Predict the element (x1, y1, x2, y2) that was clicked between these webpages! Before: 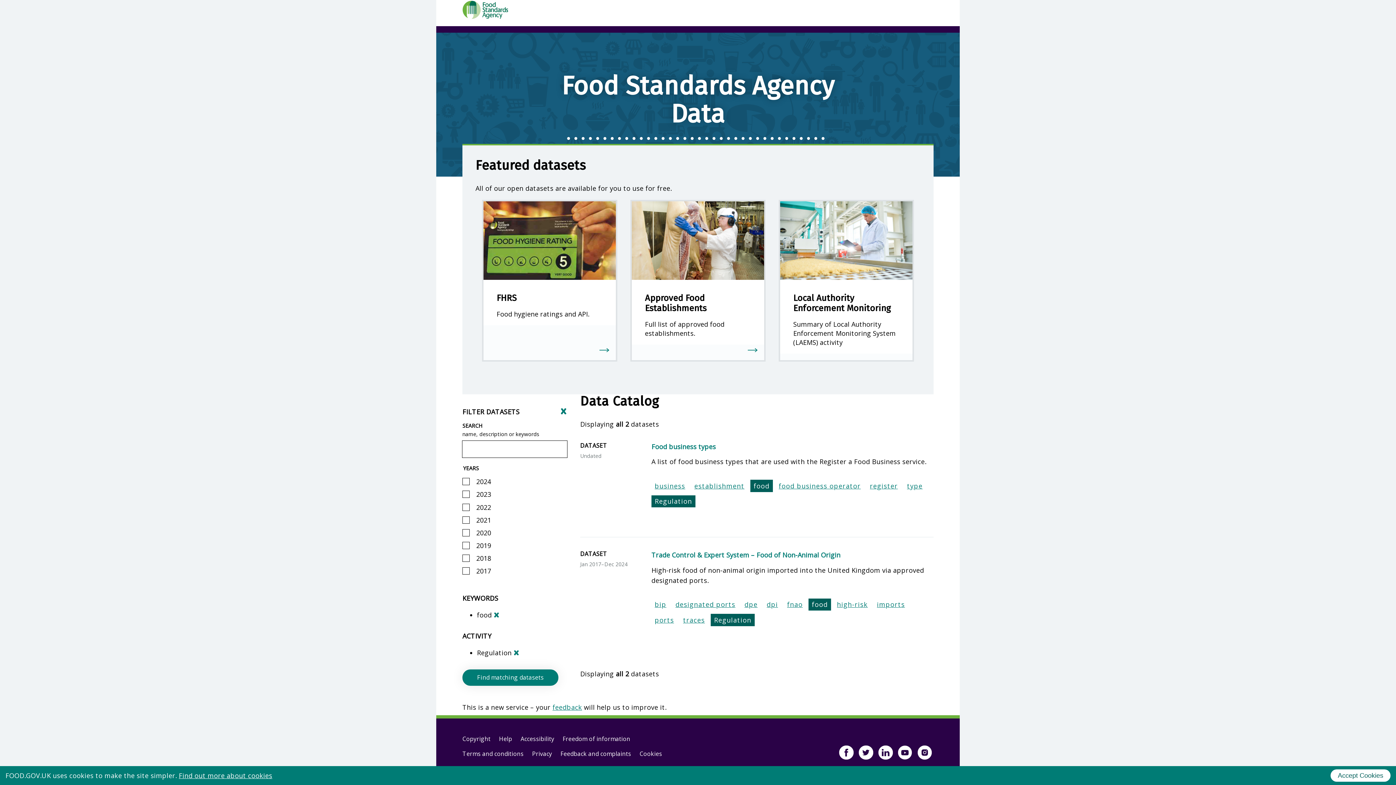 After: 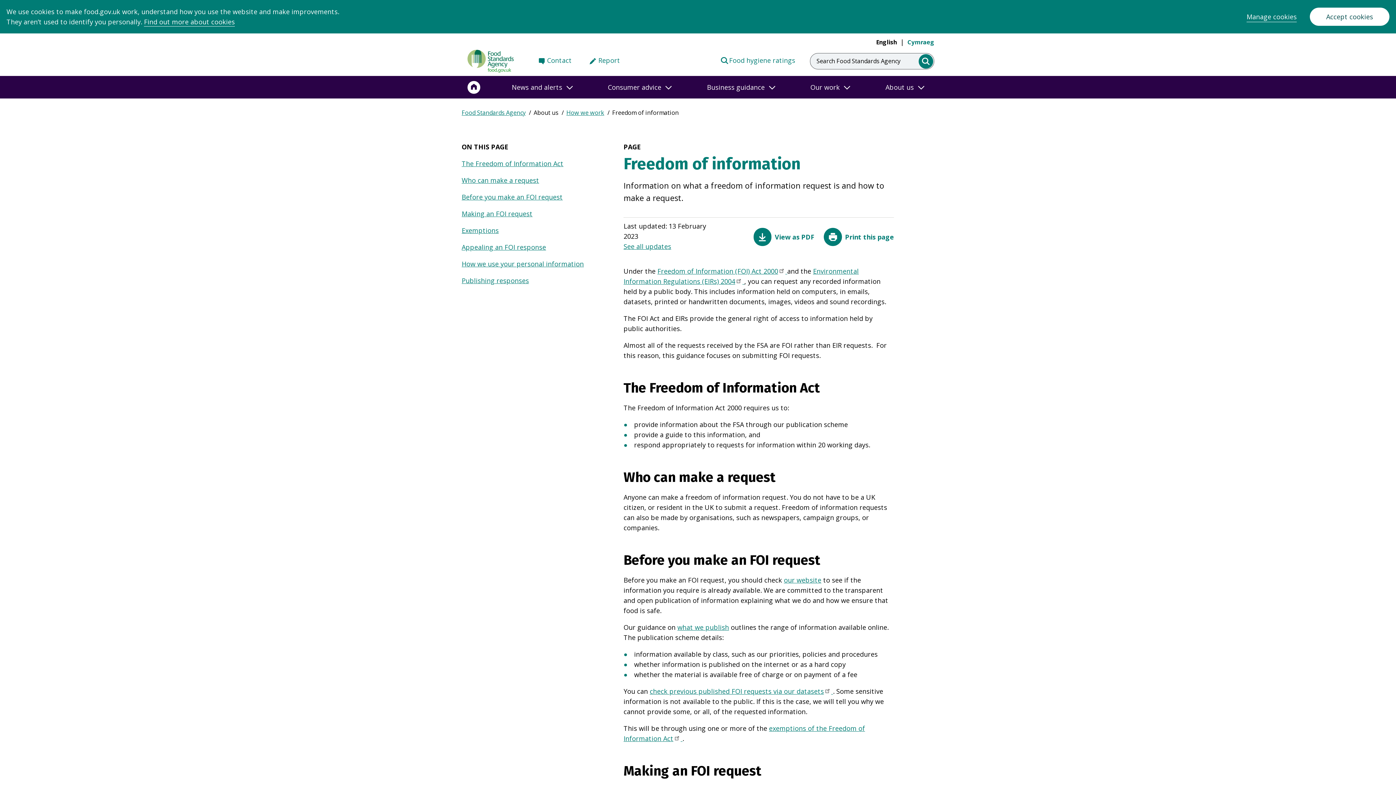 Action: bbox: (562, 731, 630, 746) label: Freedom of information